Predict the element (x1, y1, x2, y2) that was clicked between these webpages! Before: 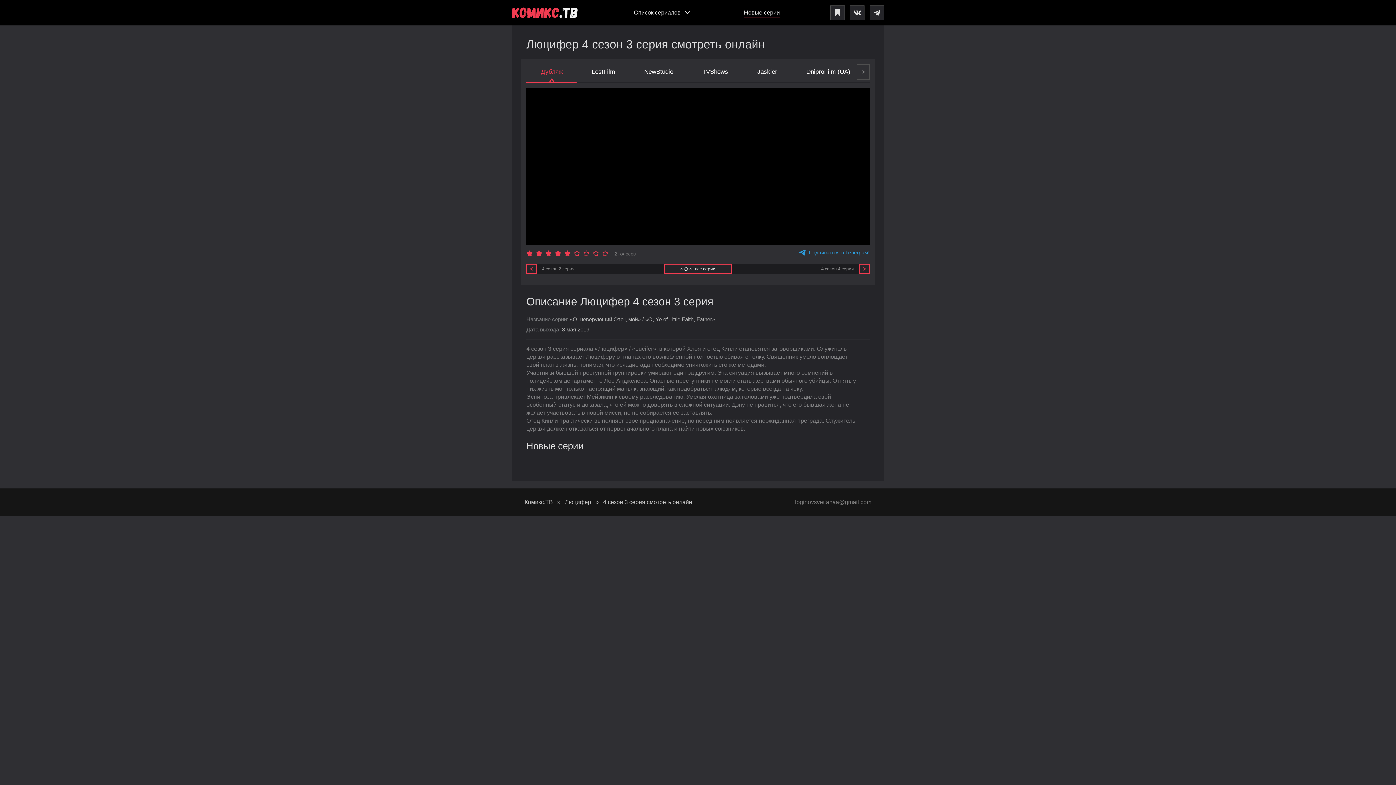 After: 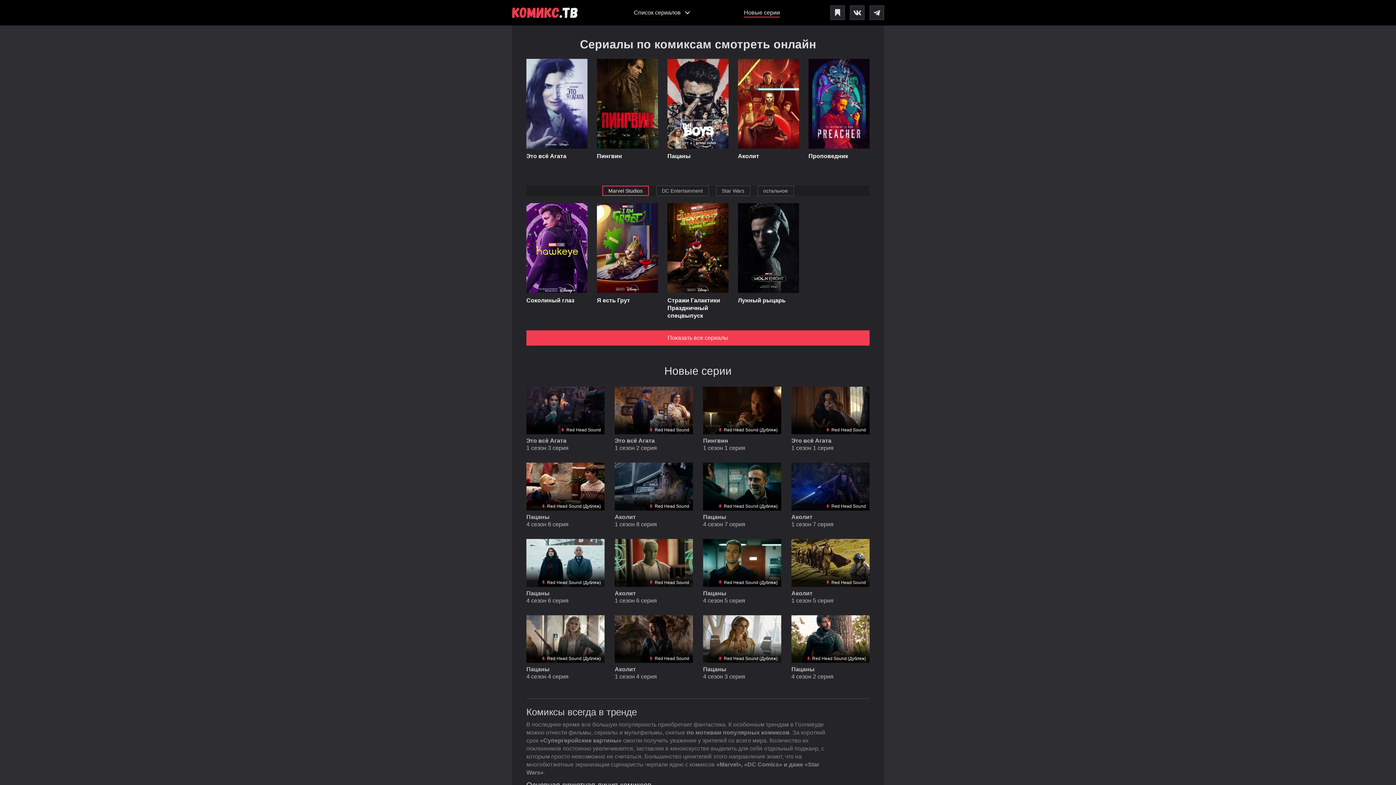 Action: label: Комикс.ТВ bbox: (524, 499, 553, 505)